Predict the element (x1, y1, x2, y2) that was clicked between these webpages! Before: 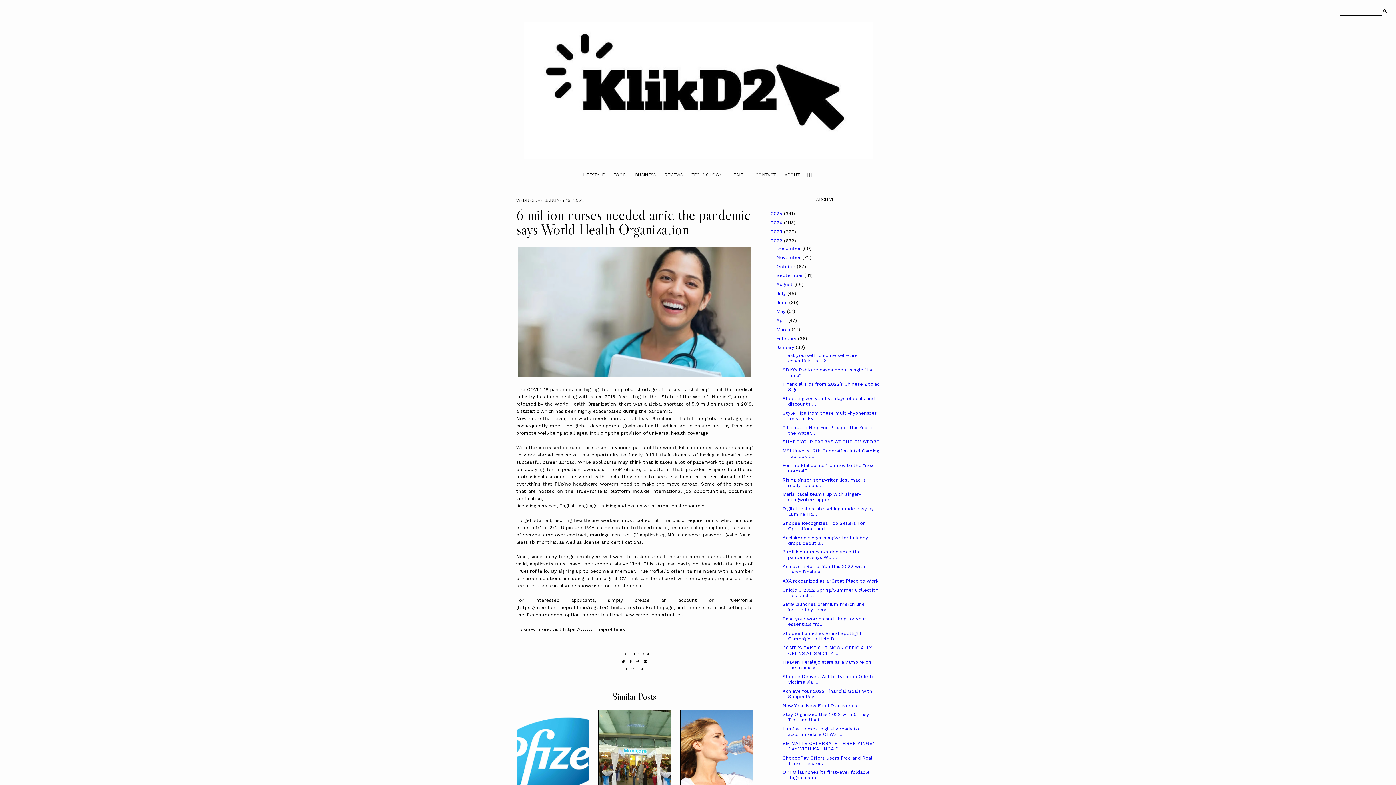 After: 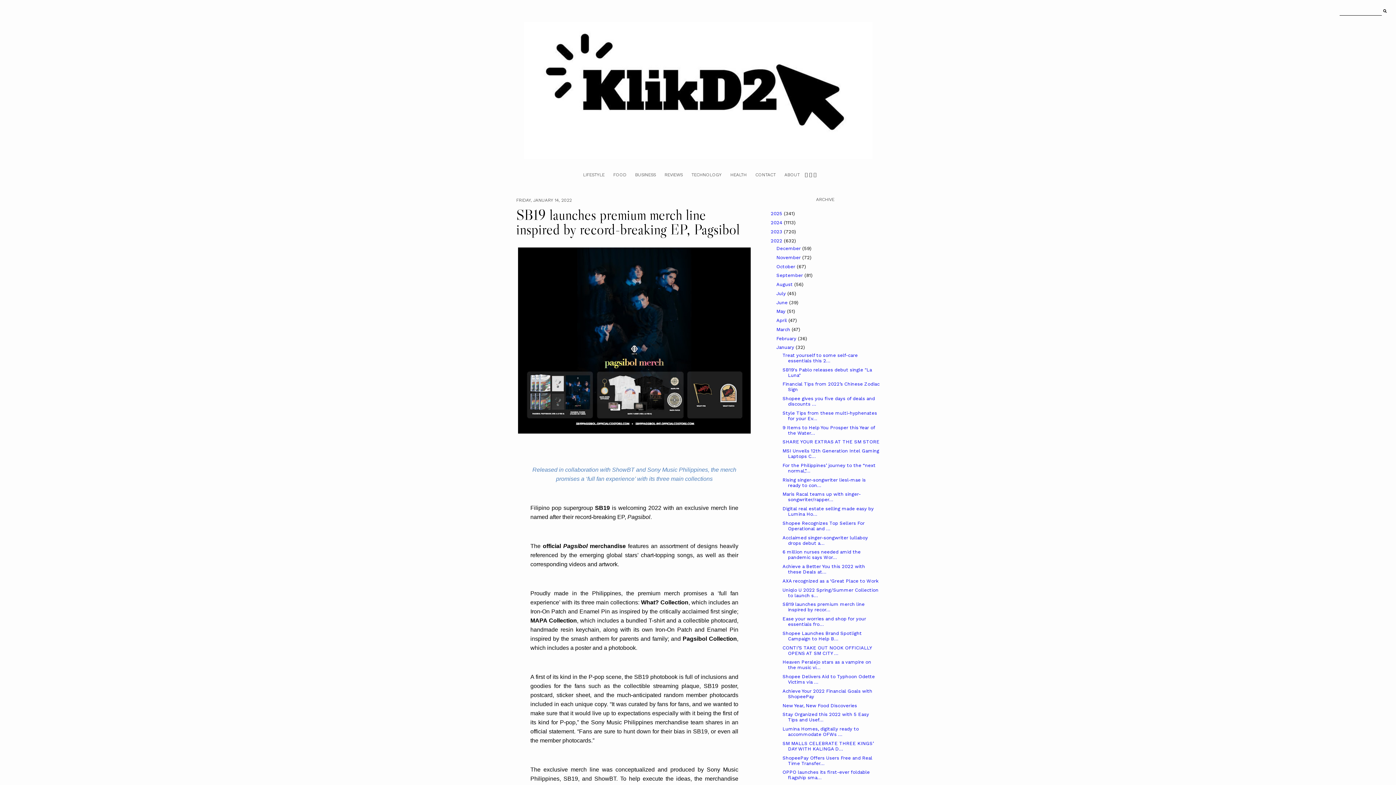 Action: label: SB19 launches premium merch line inspired by recor... bbox: (782, 601, 864, 612)